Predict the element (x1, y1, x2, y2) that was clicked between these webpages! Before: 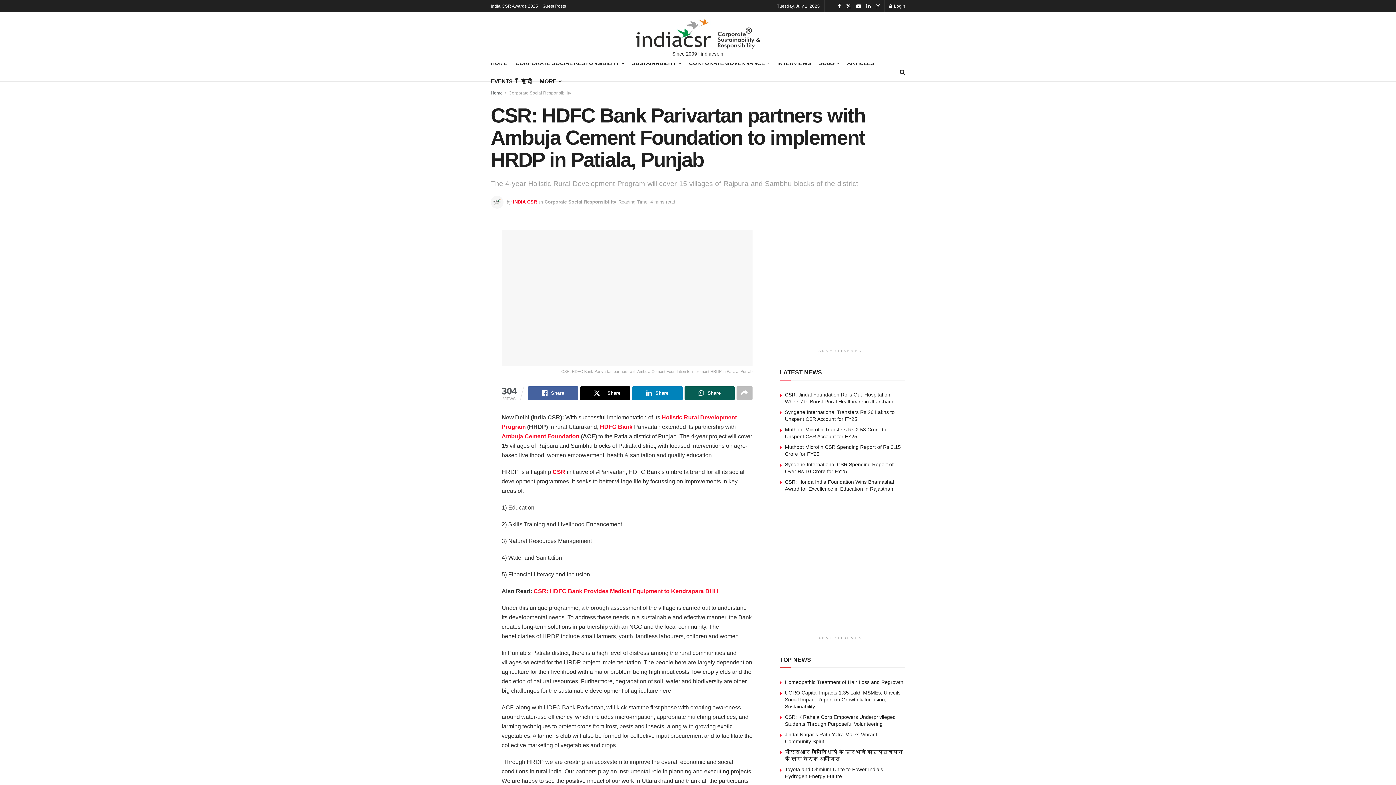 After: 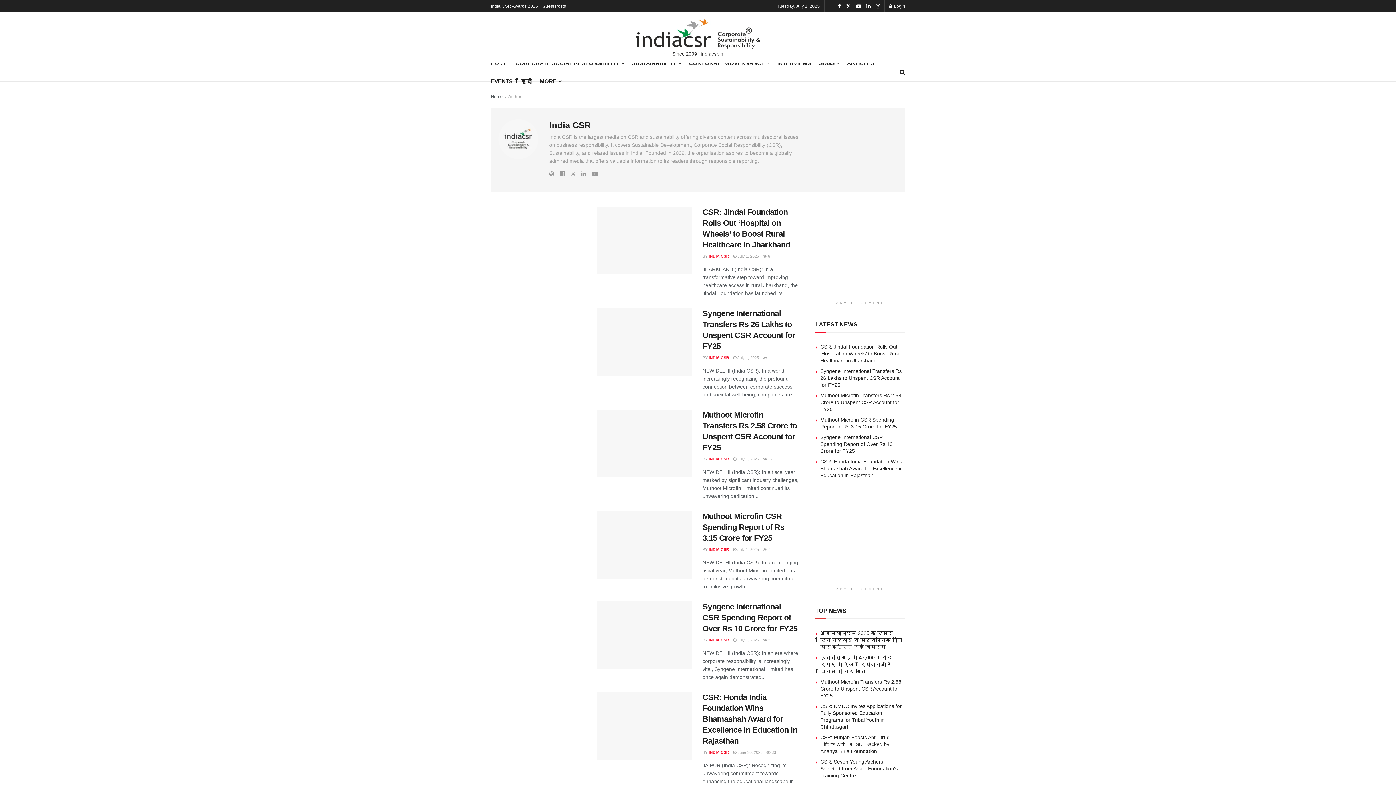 Action: label: INDIA CSR bbox: (513, 199, 537, 204)